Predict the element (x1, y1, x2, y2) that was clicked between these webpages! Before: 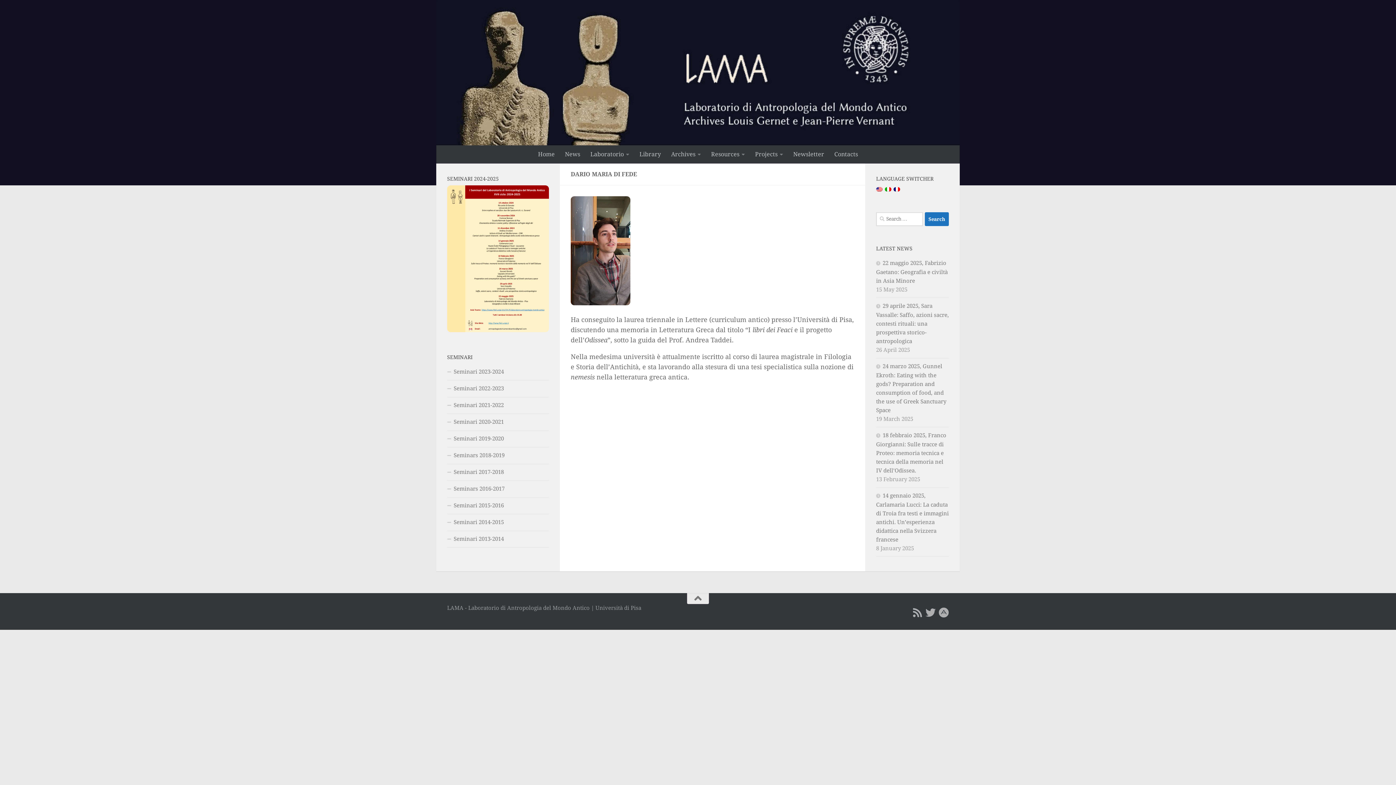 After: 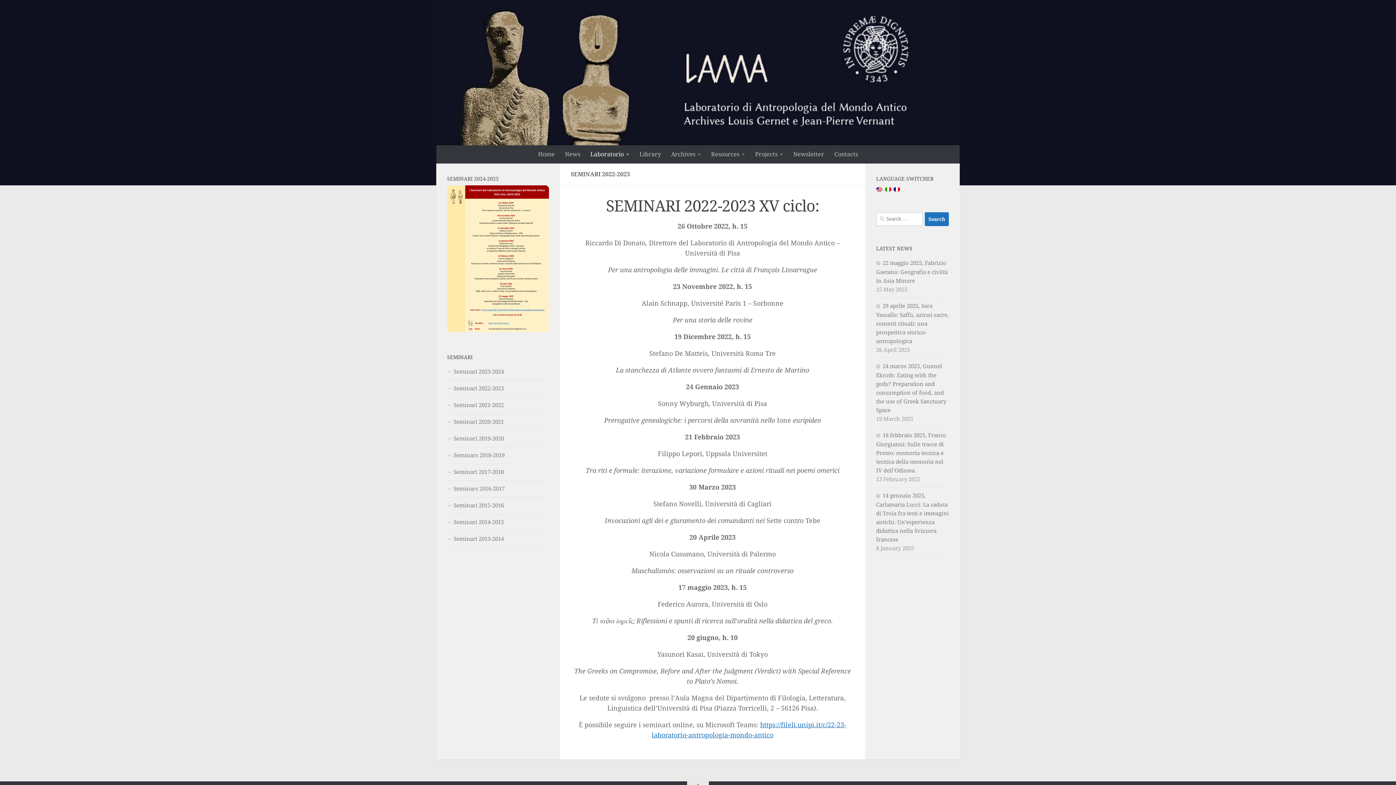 Action: bbox: (447, 380, 549, 397) label: Seminari 2022-2023